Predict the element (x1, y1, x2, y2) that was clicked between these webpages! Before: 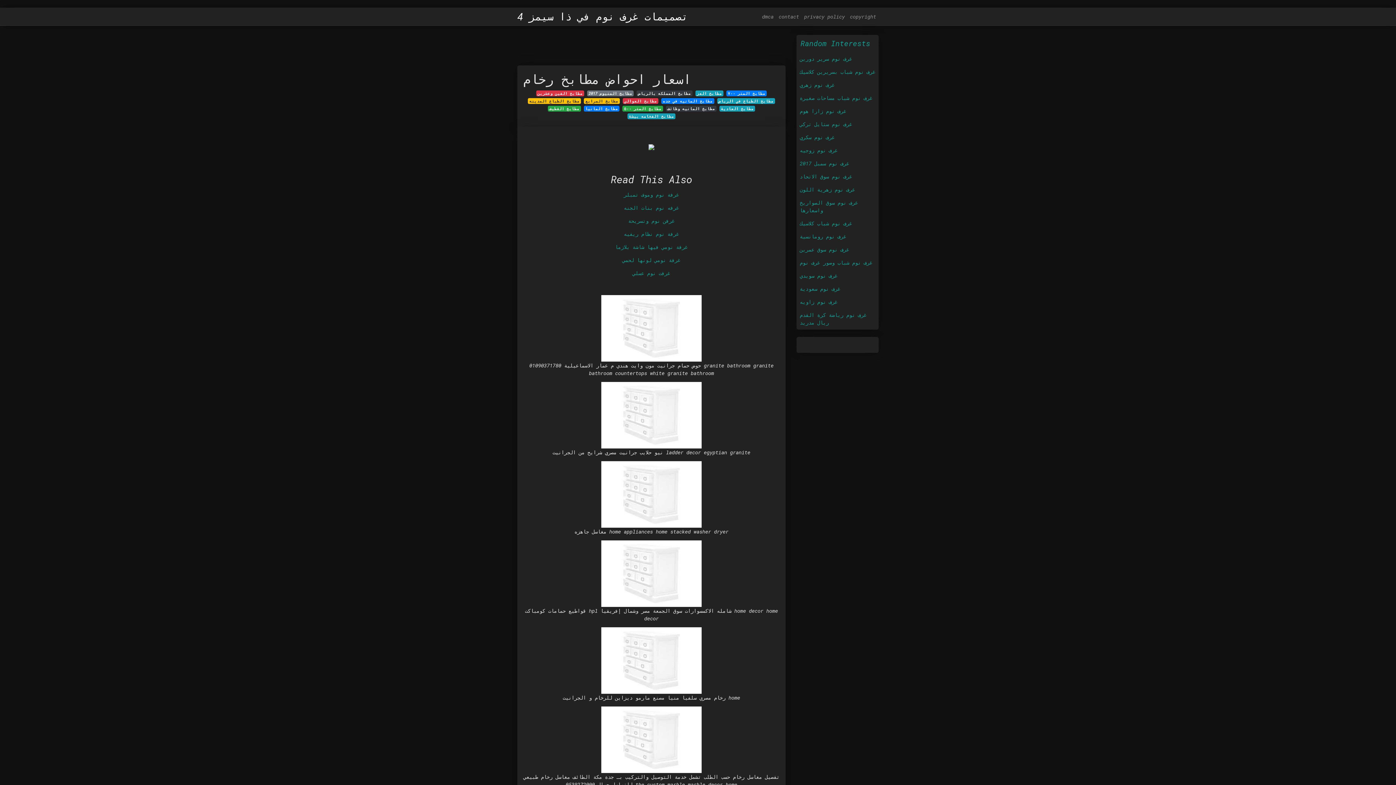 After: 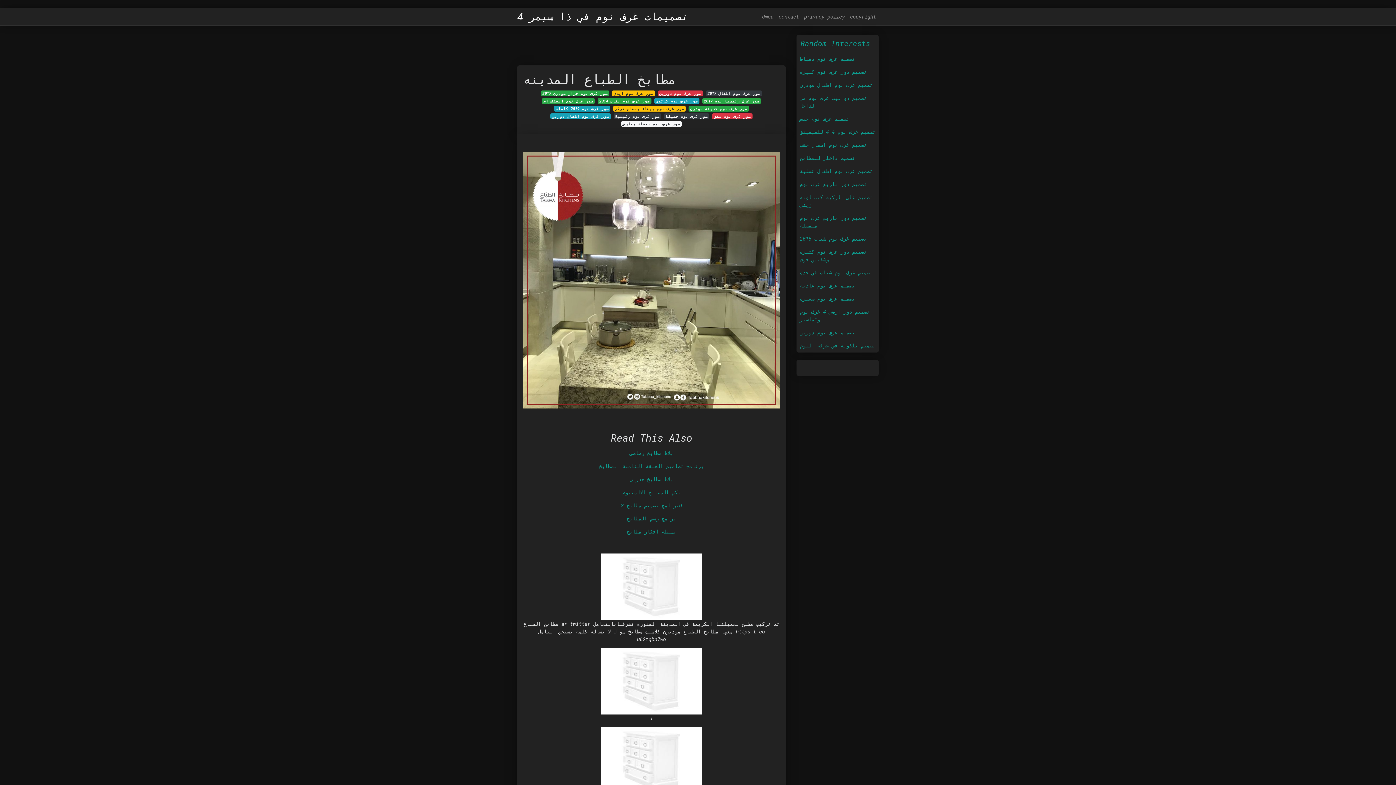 Action: label: مطابخ الطباع المدينه bbox: (528, 98, 581, 103)